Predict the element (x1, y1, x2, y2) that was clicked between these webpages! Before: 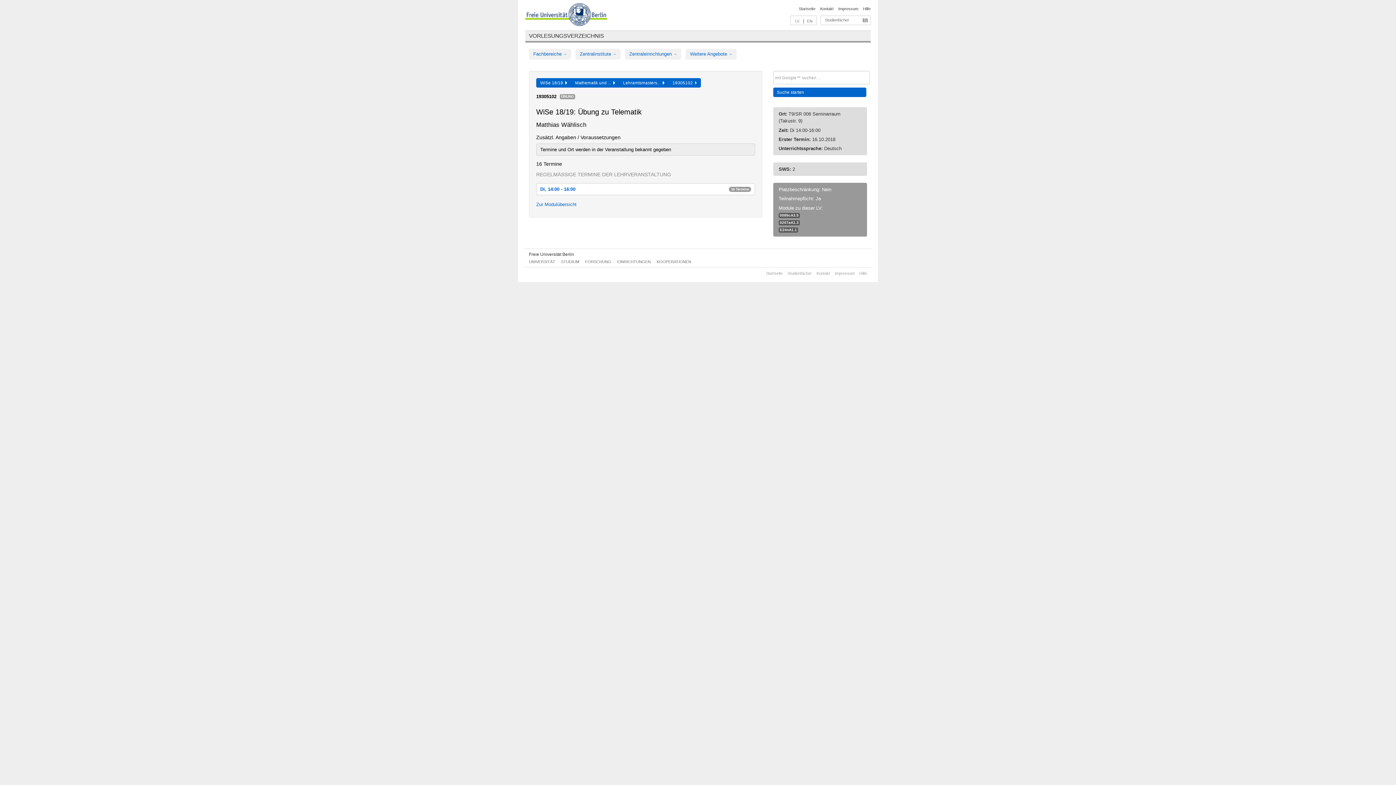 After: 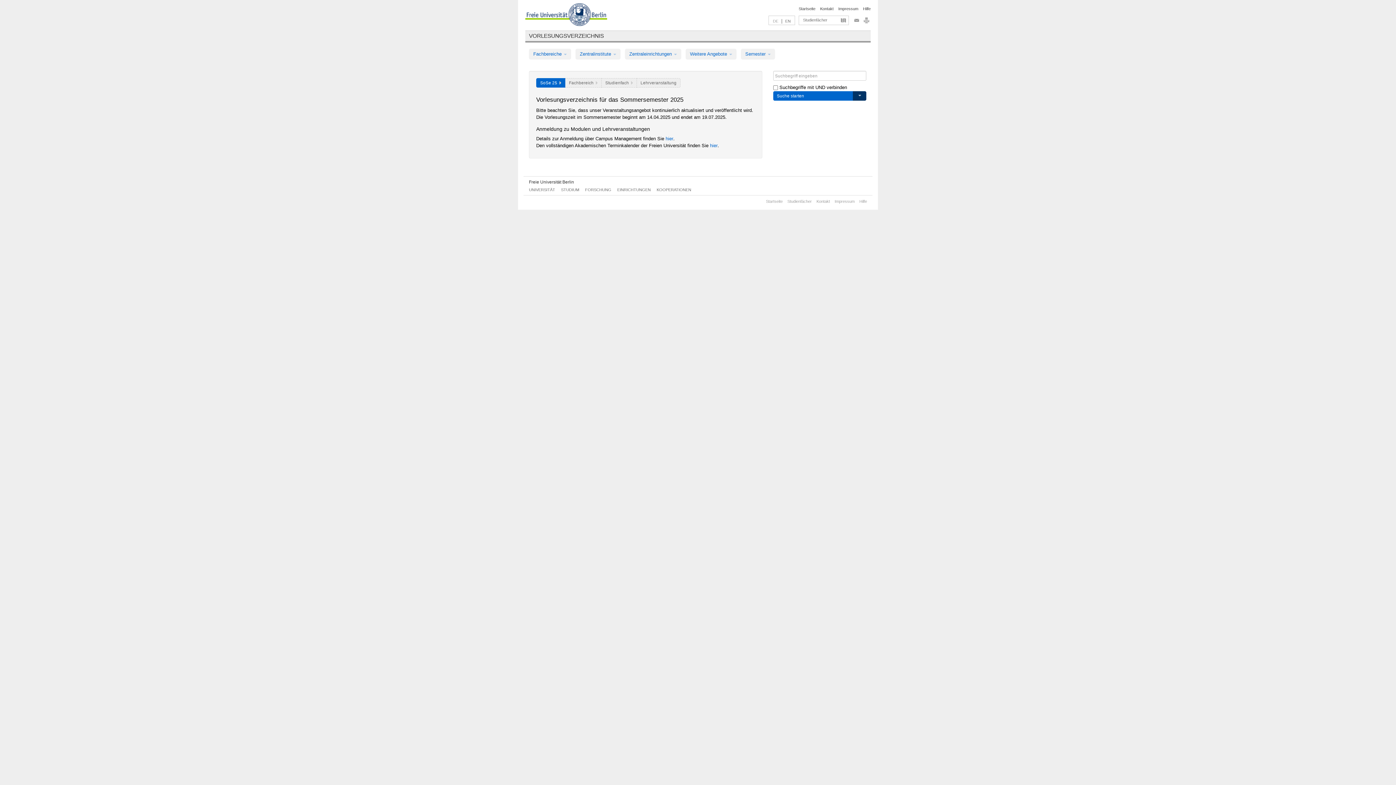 Action: bbox: (529, 32, 604, 38) label: VORLESUNGSVERZEICHNIS